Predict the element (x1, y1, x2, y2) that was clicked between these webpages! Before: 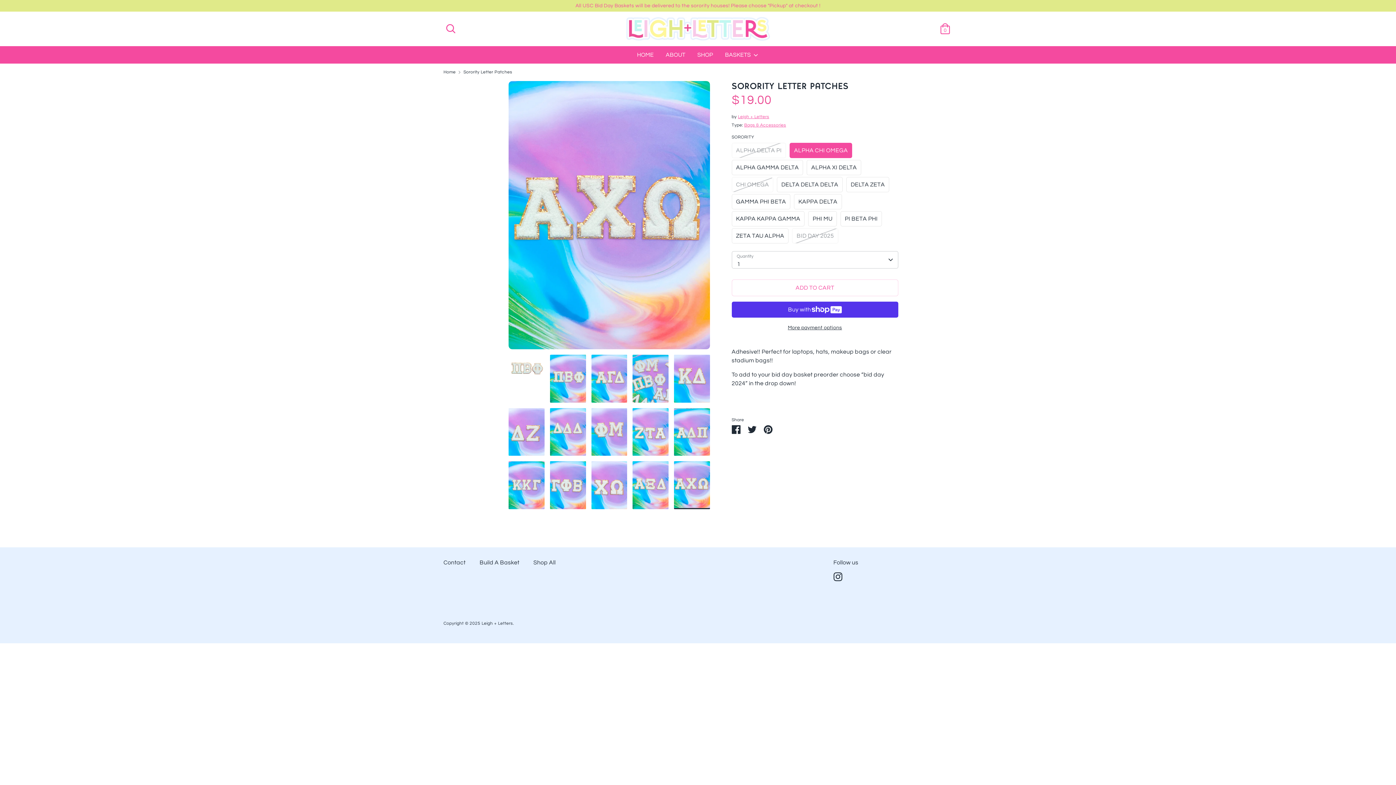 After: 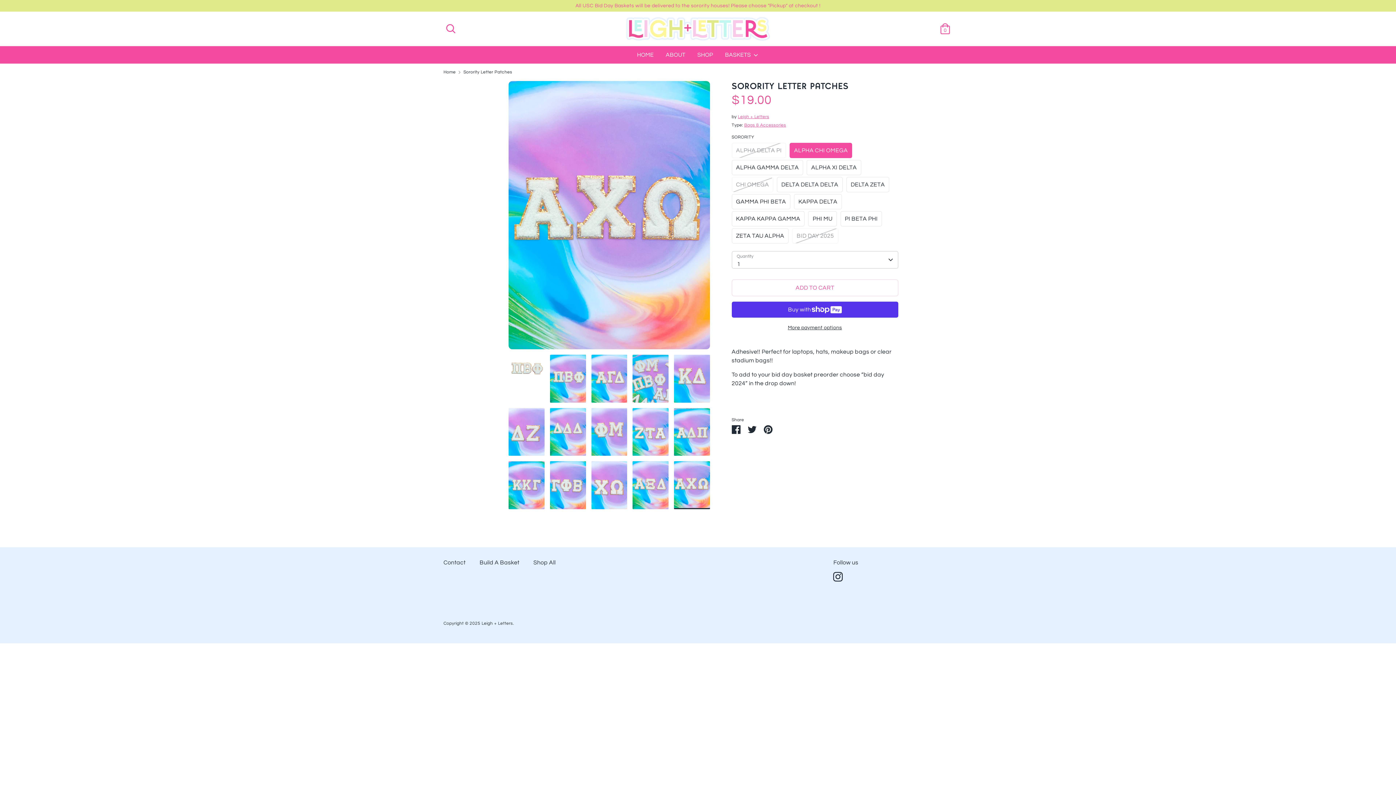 Action: label: Instagram bbox: (833, 572, 842, 581)